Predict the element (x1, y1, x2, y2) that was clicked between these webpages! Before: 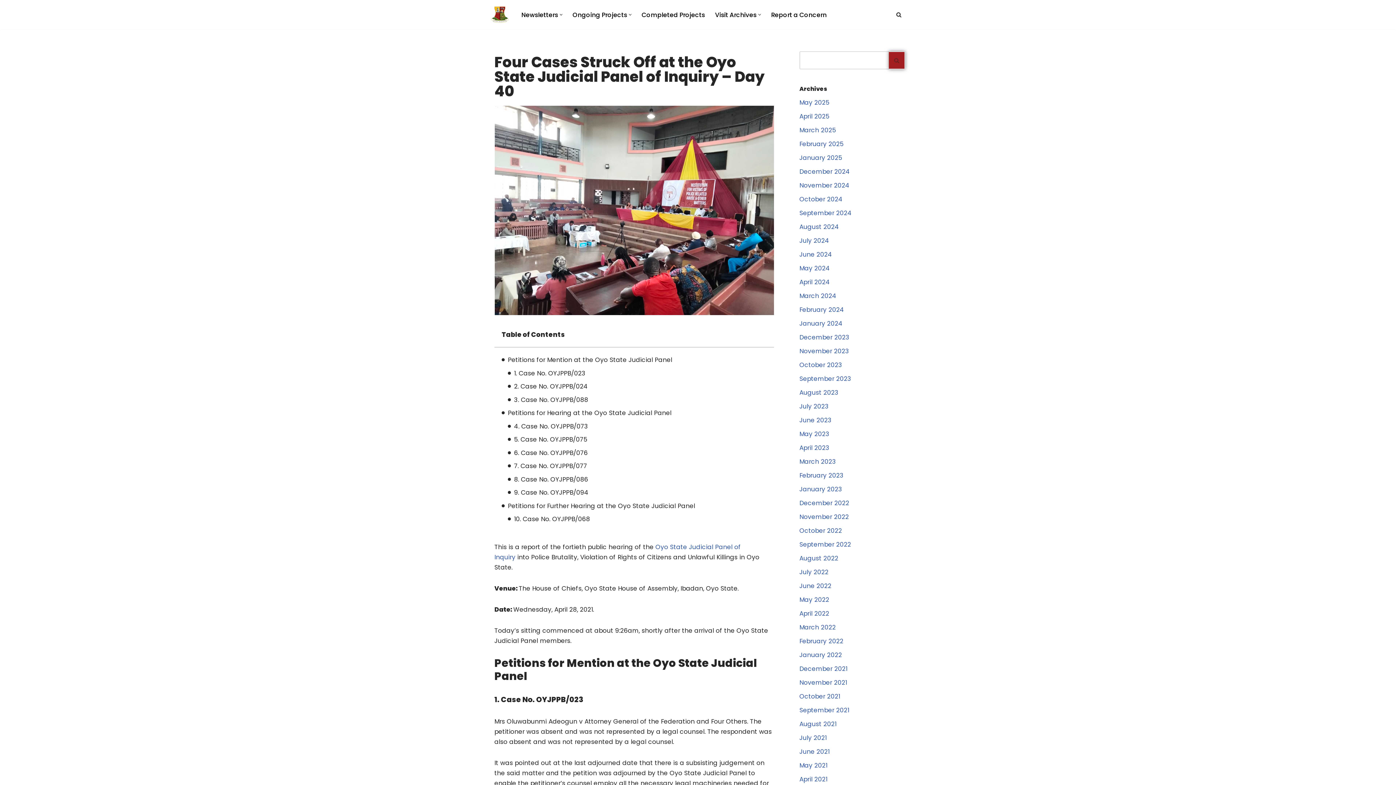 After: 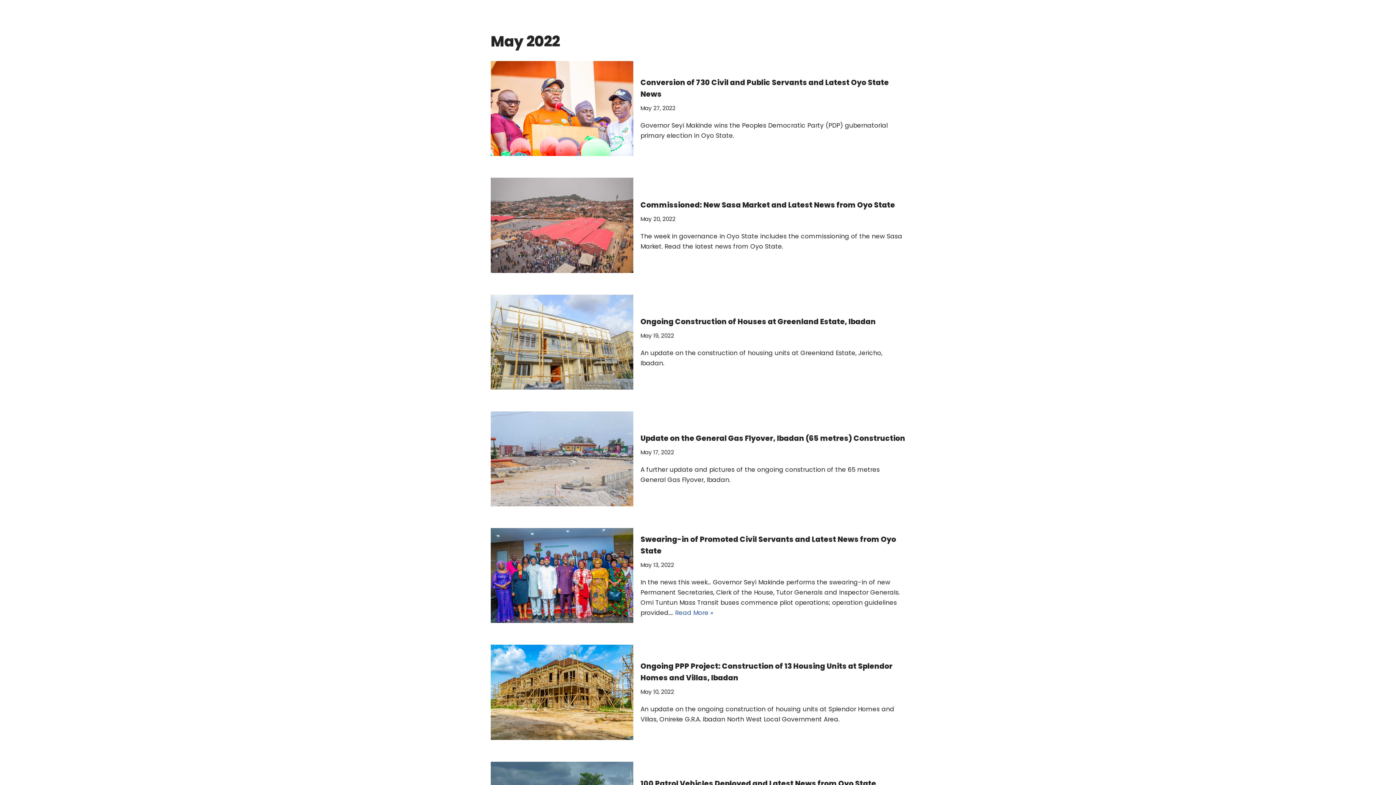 Action: bbox: (799, 595, 829, 604) label: May 2022